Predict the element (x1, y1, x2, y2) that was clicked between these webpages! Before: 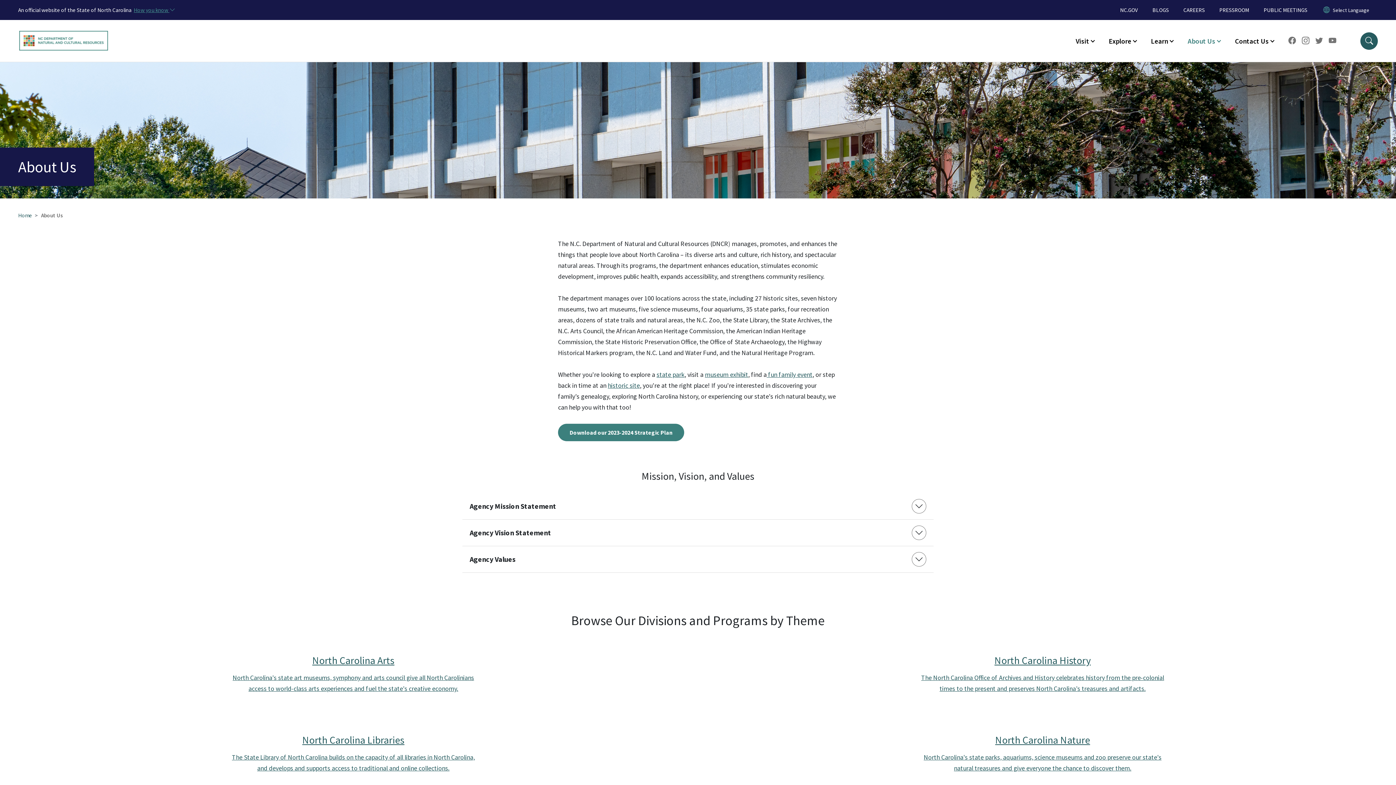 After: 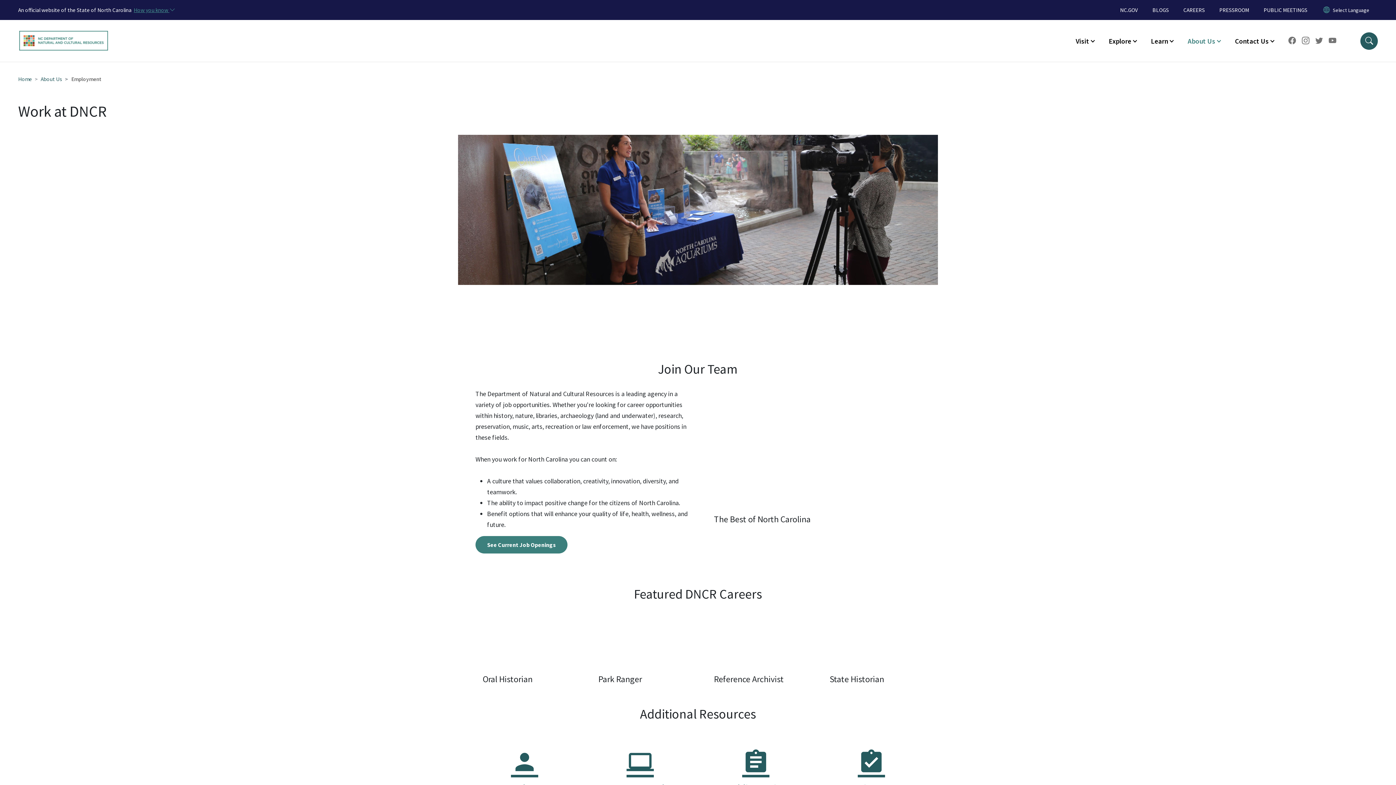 Action: label: CAREERS bbox: (1176, 4, 1212, 15)